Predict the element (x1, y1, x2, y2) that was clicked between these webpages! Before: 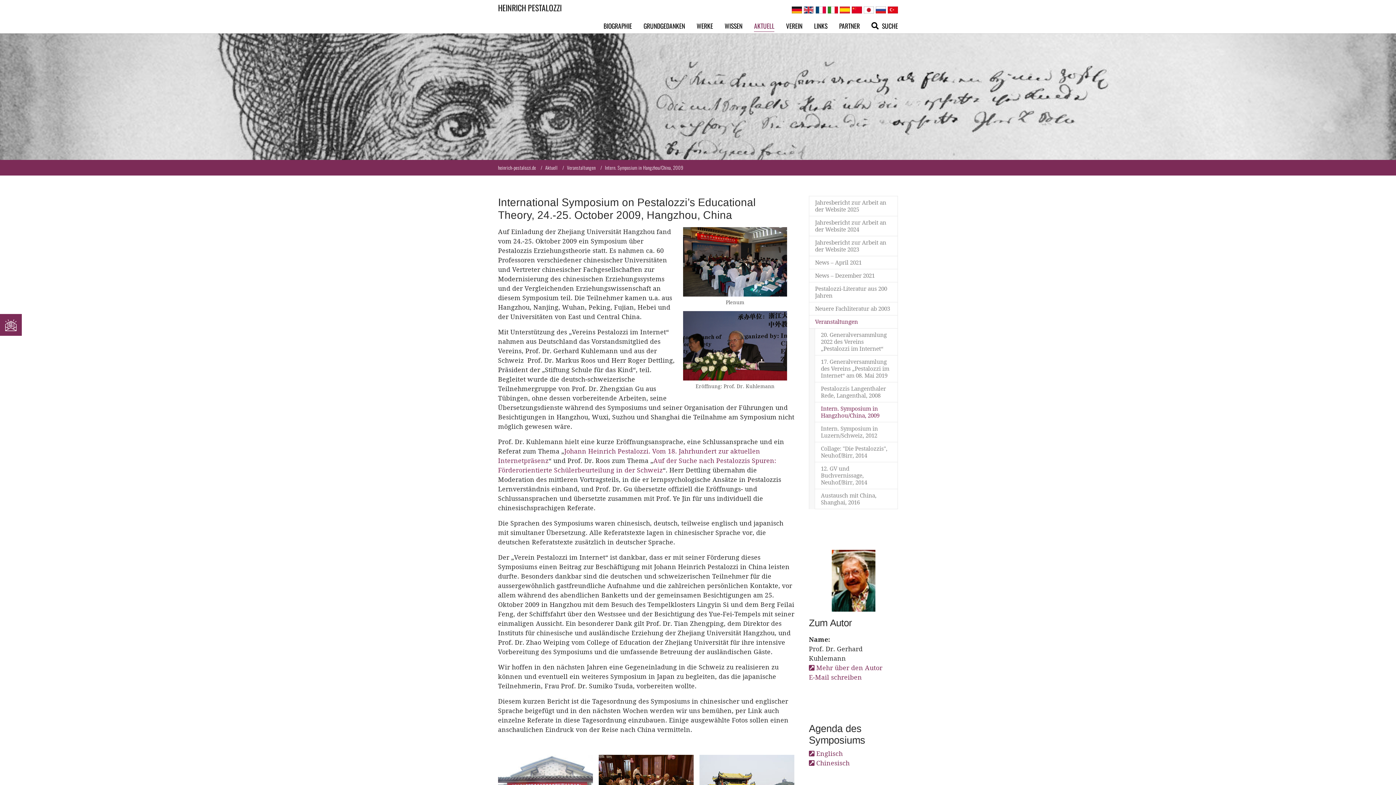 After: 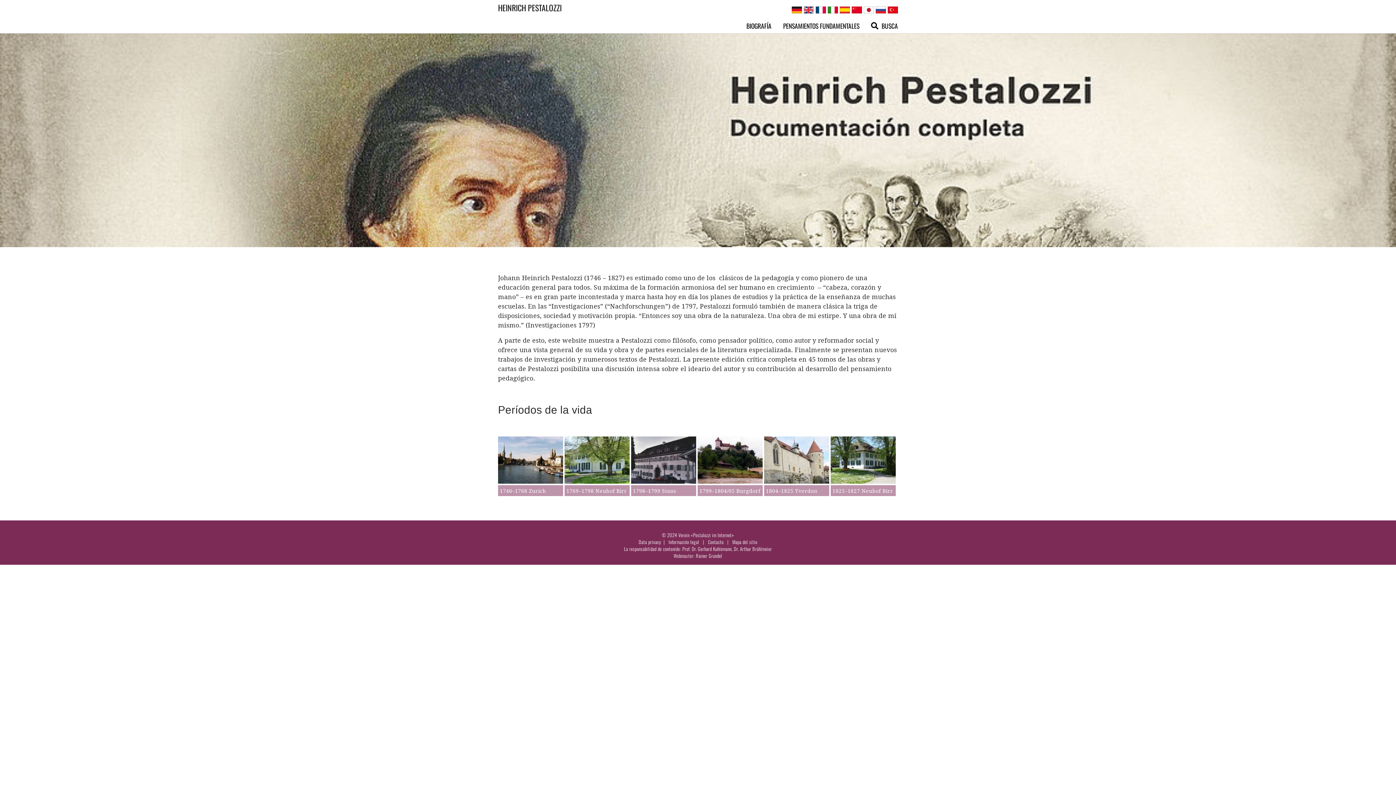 Action: bbox: (840, 4, 850, 13)